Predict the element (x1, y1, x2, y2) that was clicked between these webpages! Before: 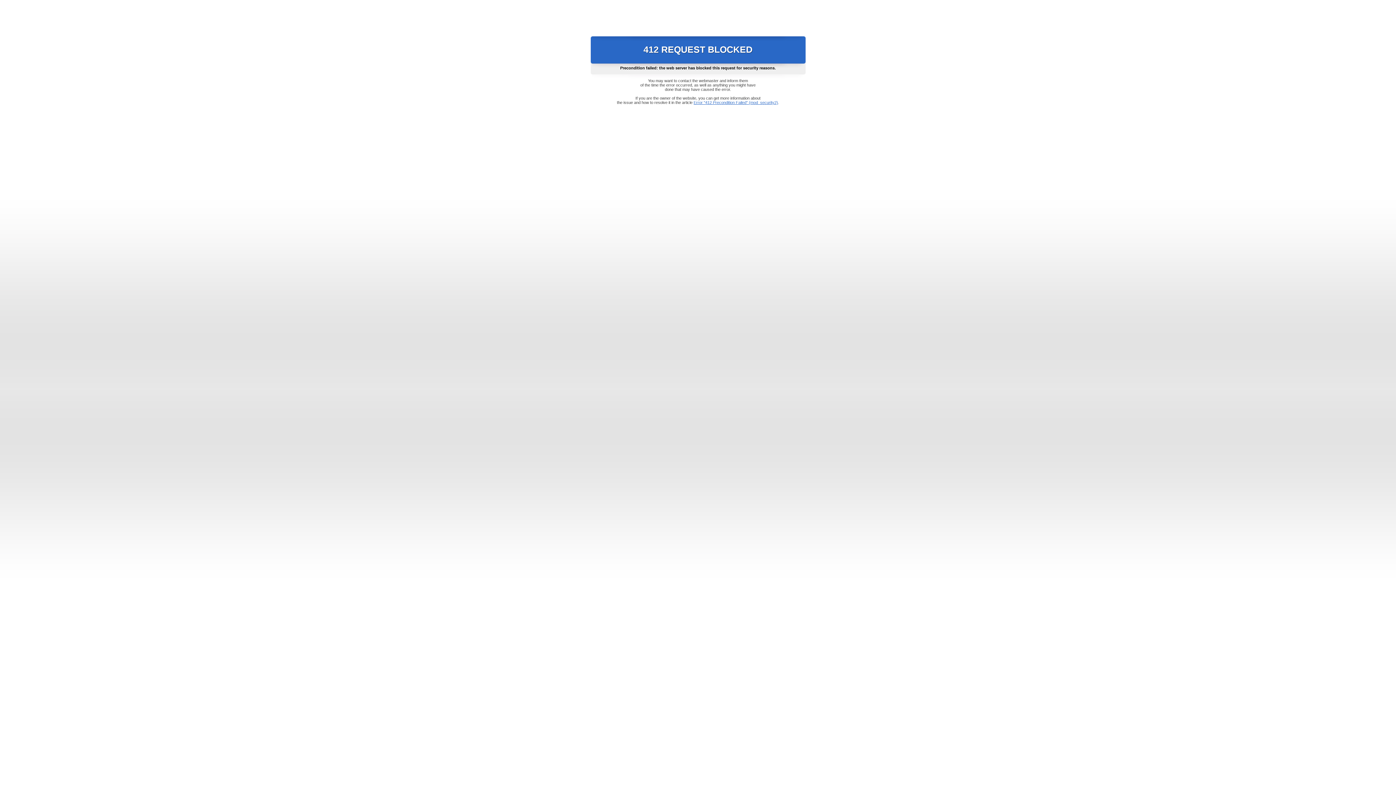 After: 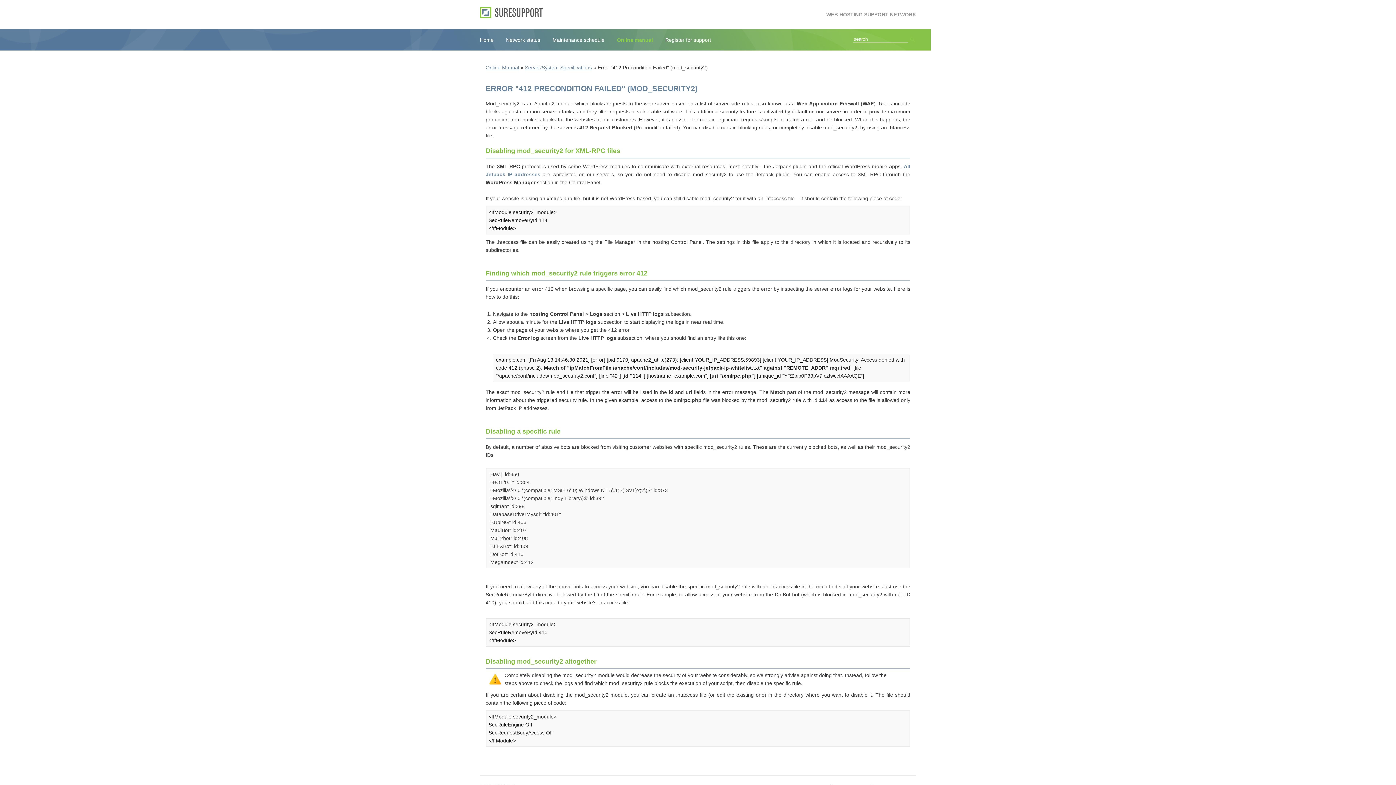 Action: label: Error "412 Precondition Failed" (mod_security2) bbox: (693, 100, 778, 104)